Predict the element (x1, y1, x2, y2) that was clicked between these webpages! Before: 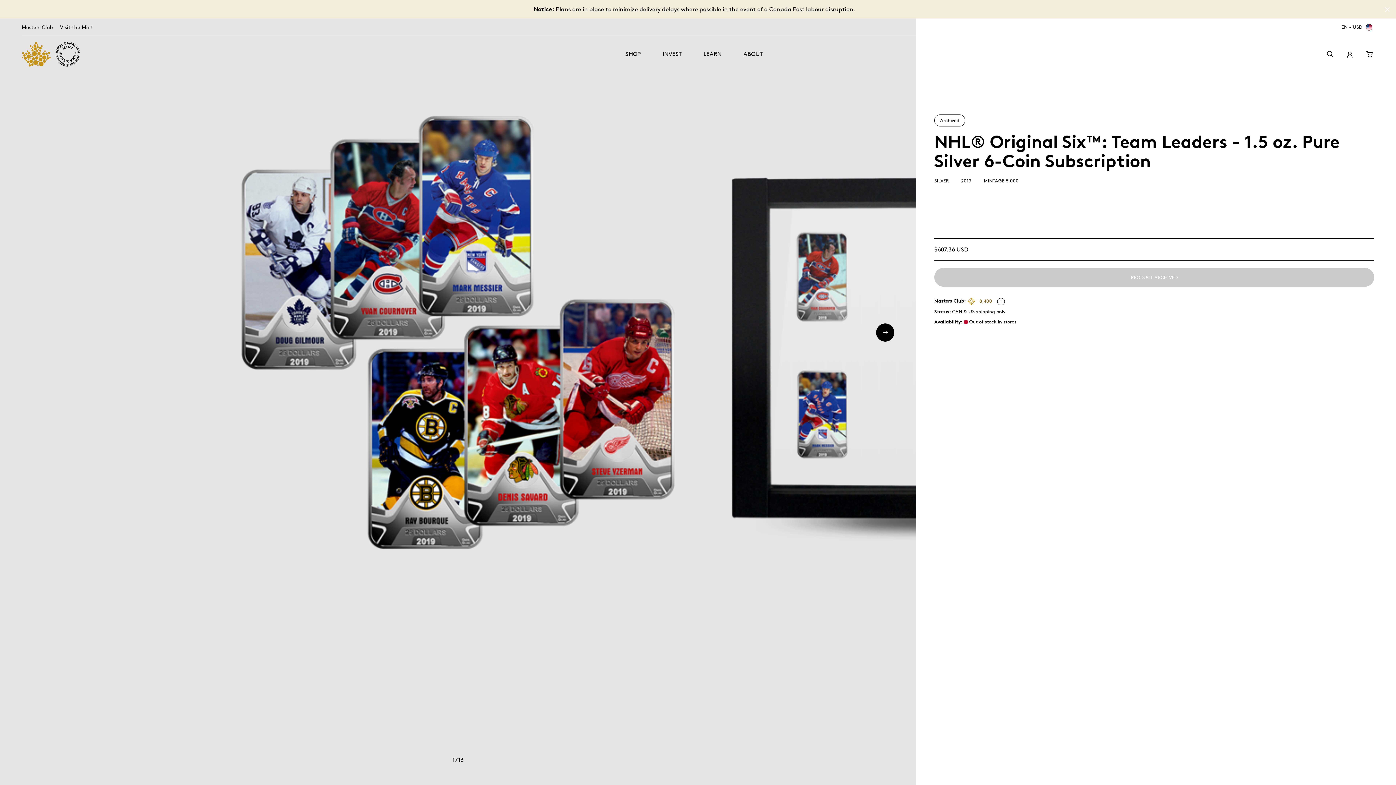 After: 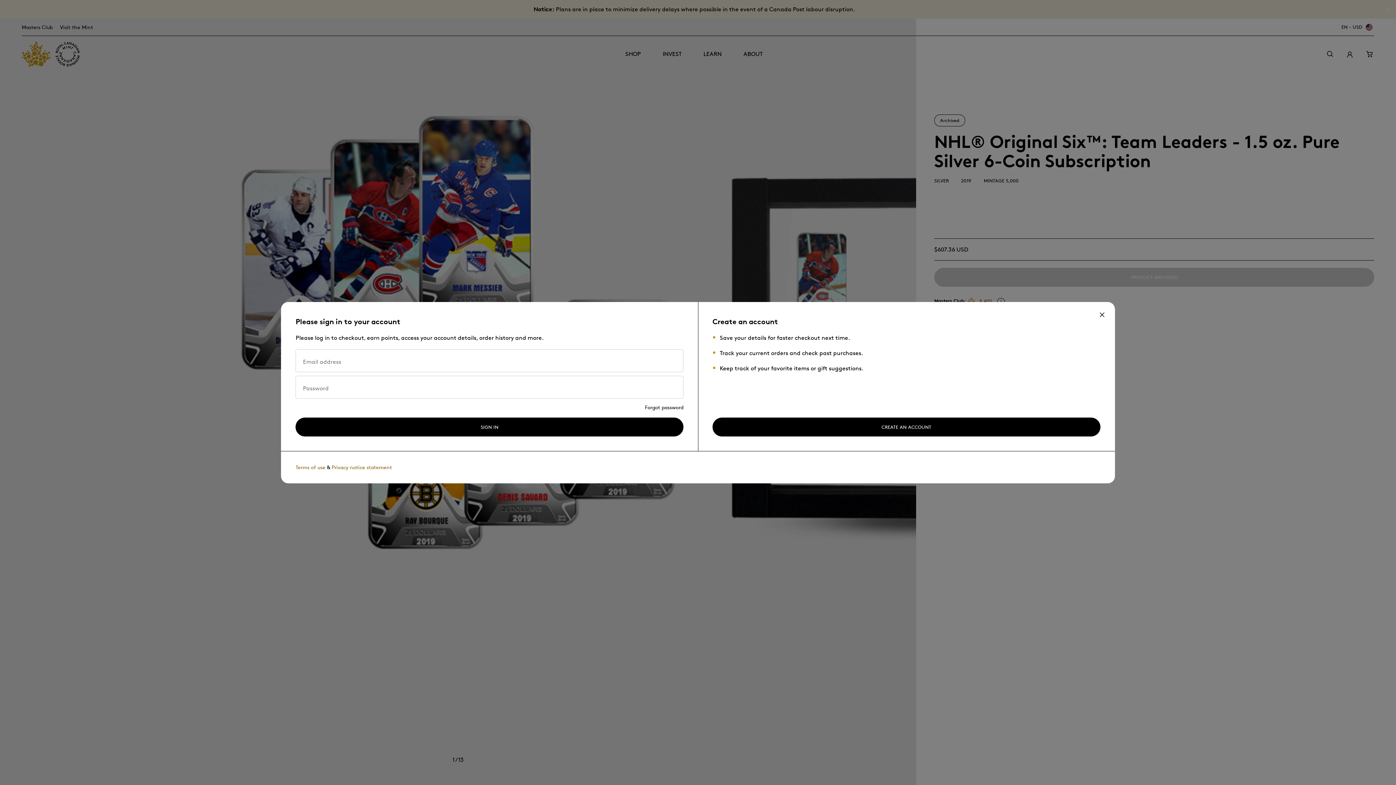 Action: bbox: (1342, 46, 1357, 61)